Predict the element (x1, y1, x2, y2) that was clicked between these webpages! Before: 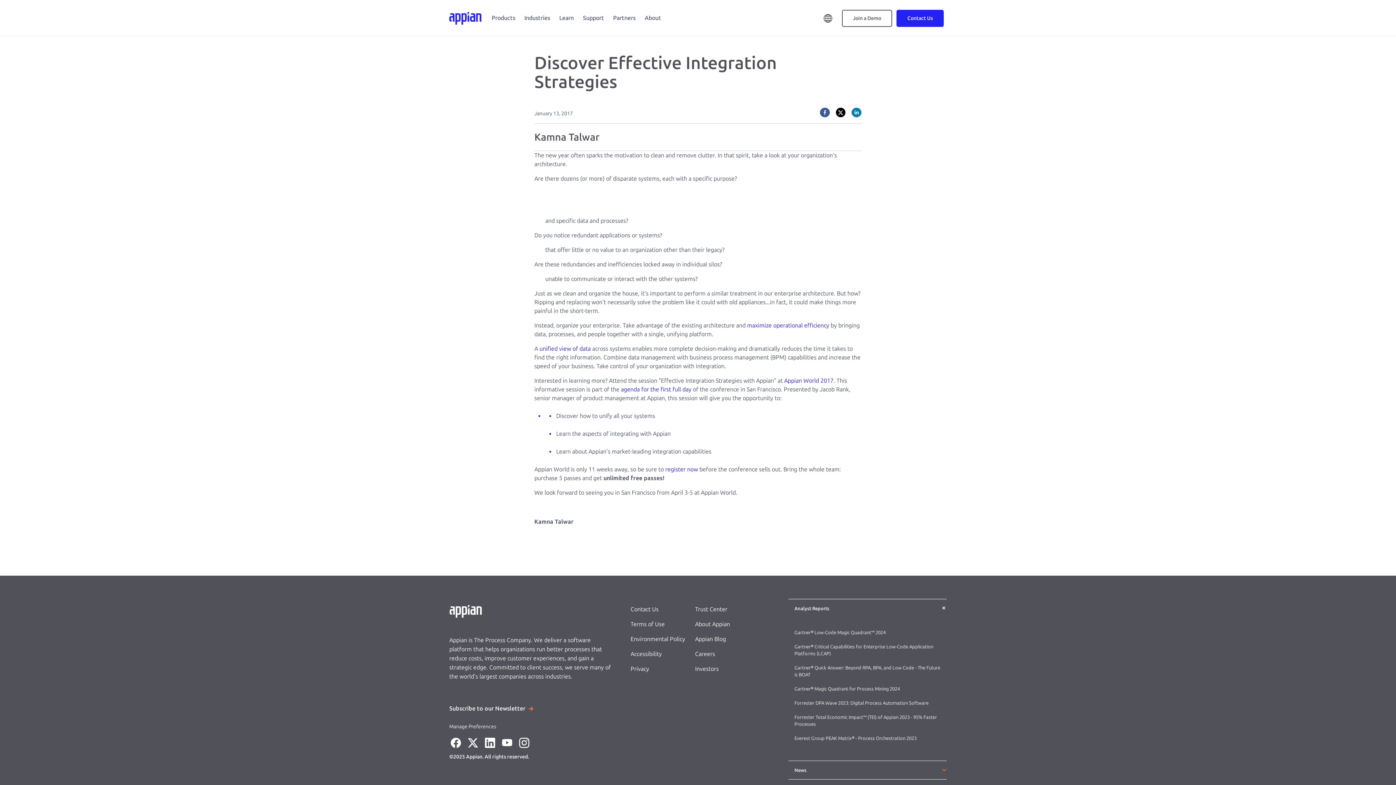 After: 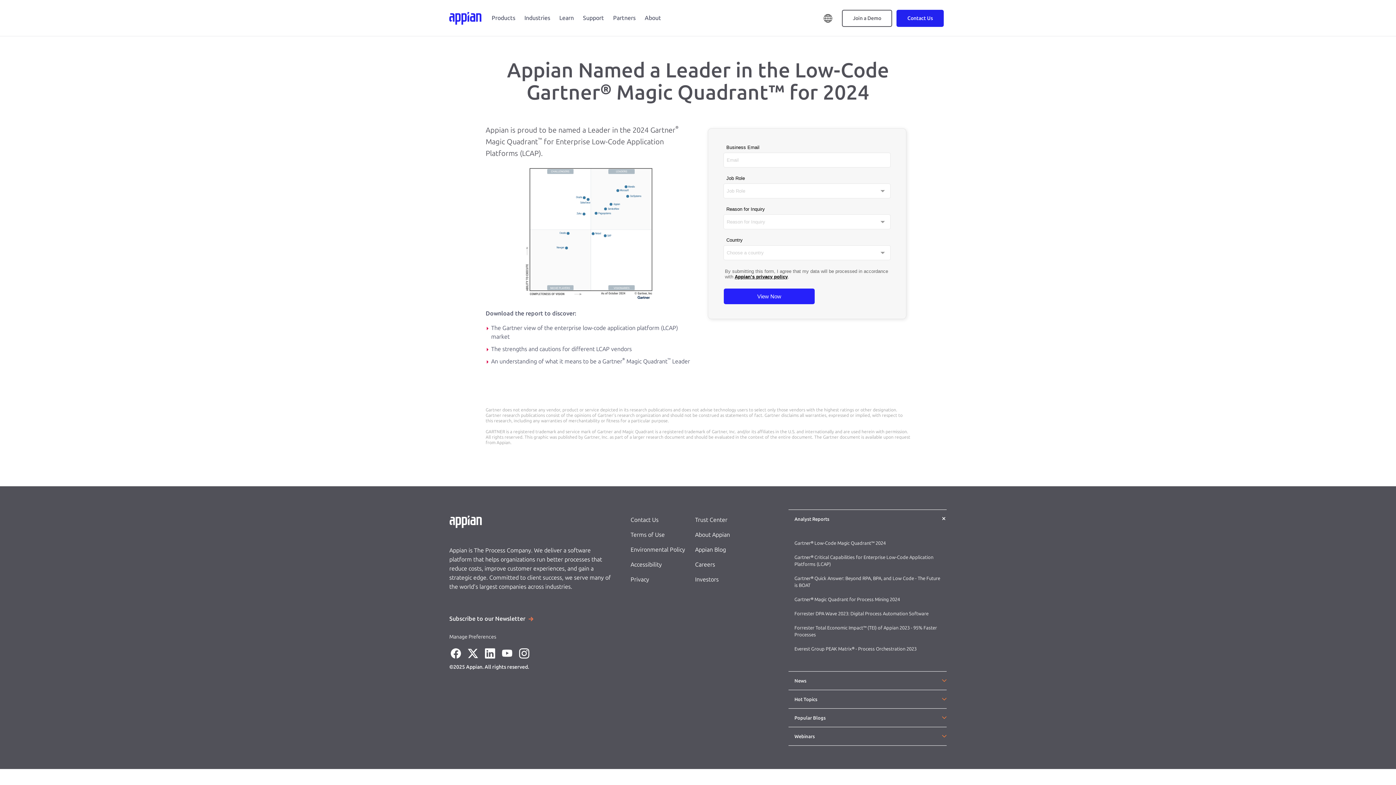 Action: label: Gartner® Low-Code Magic Quadrant™ 2024  bbox: (794, 630, 887, 635)